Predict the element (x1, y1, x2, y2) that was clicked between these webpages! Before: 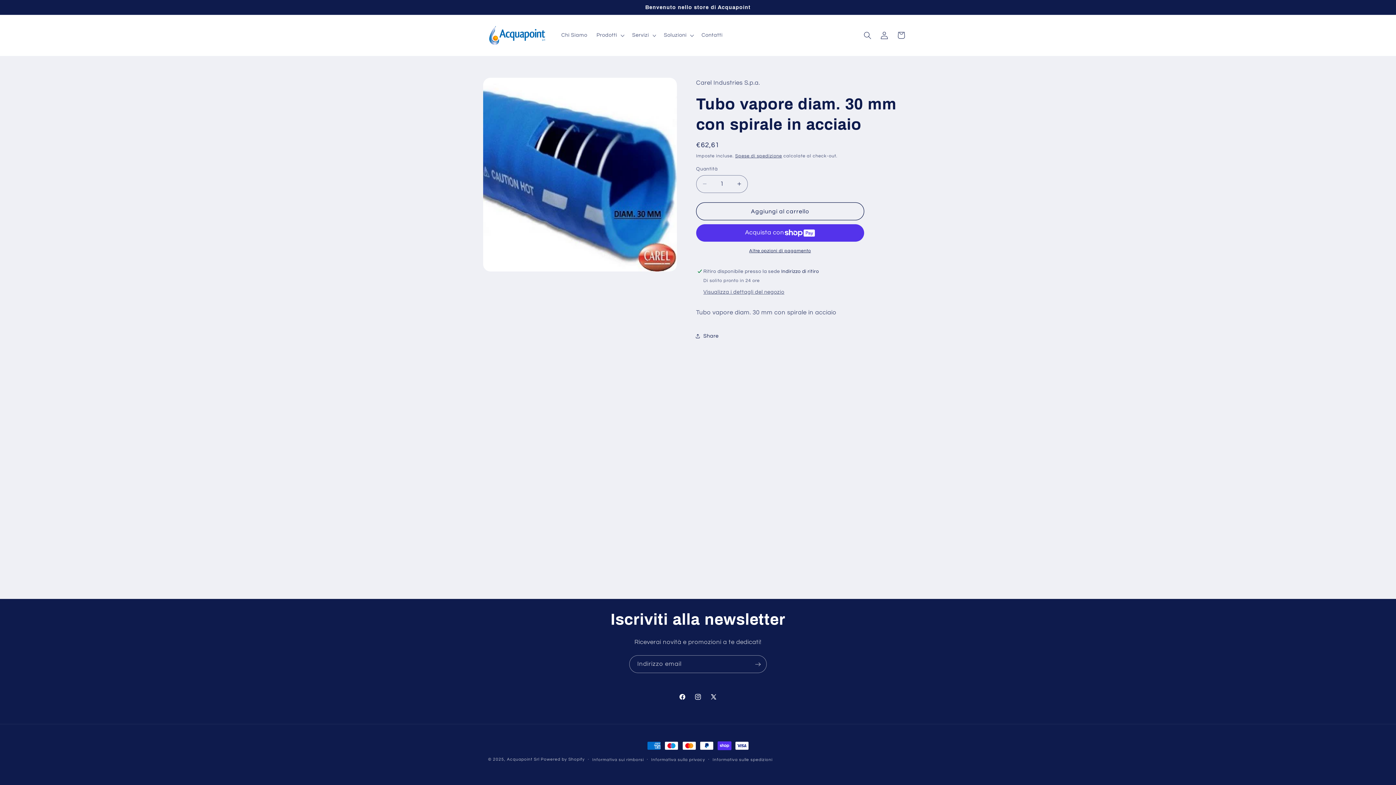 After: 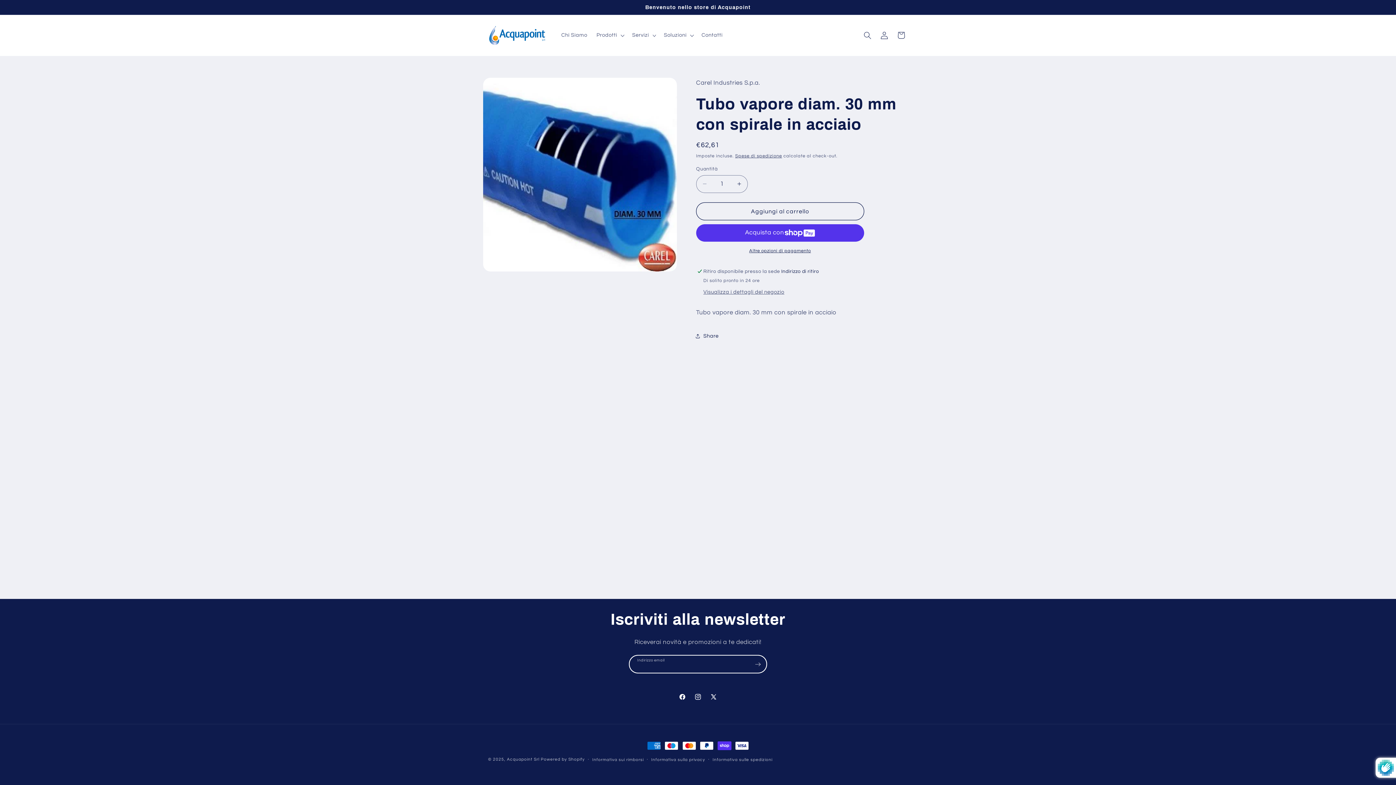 Action: label: Iscriviti bbox: (749, 655, 766, 673)